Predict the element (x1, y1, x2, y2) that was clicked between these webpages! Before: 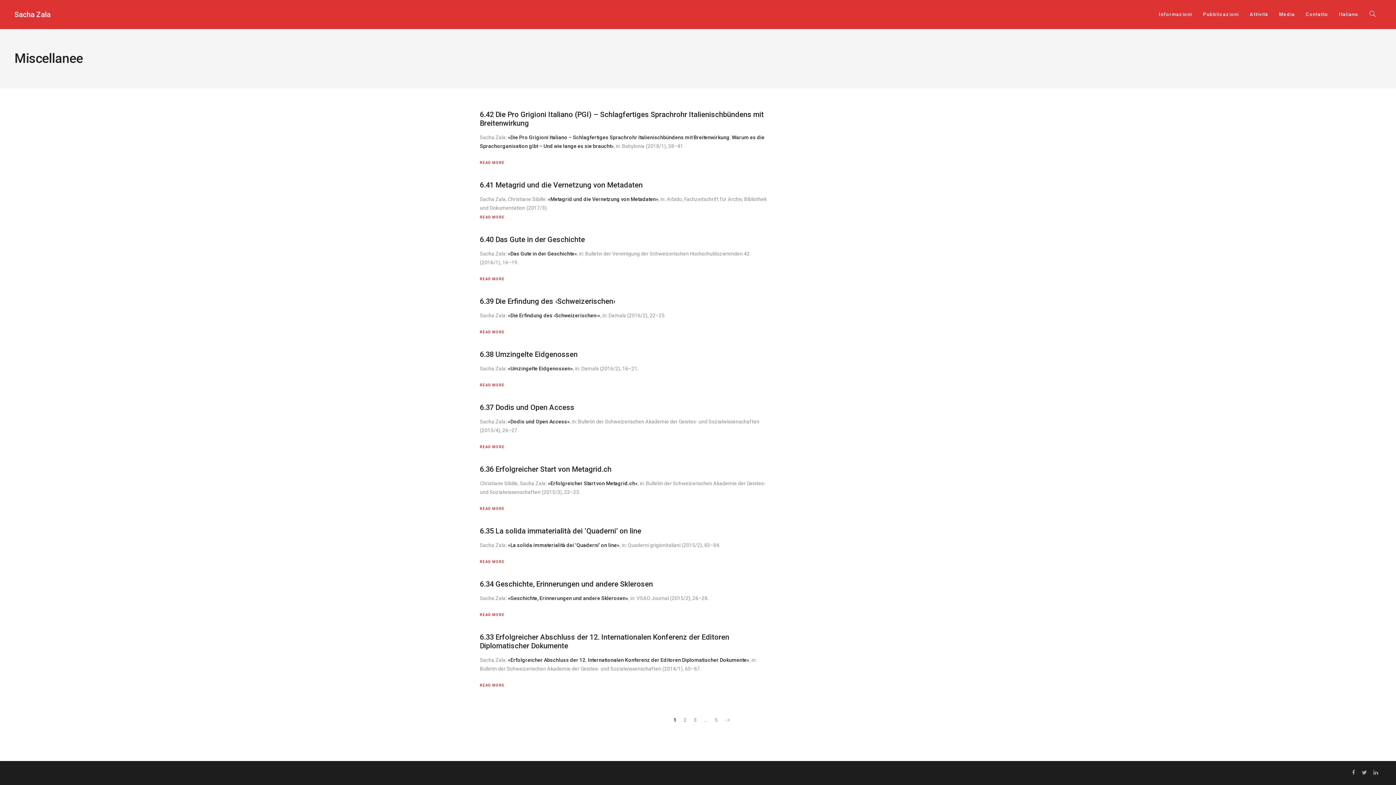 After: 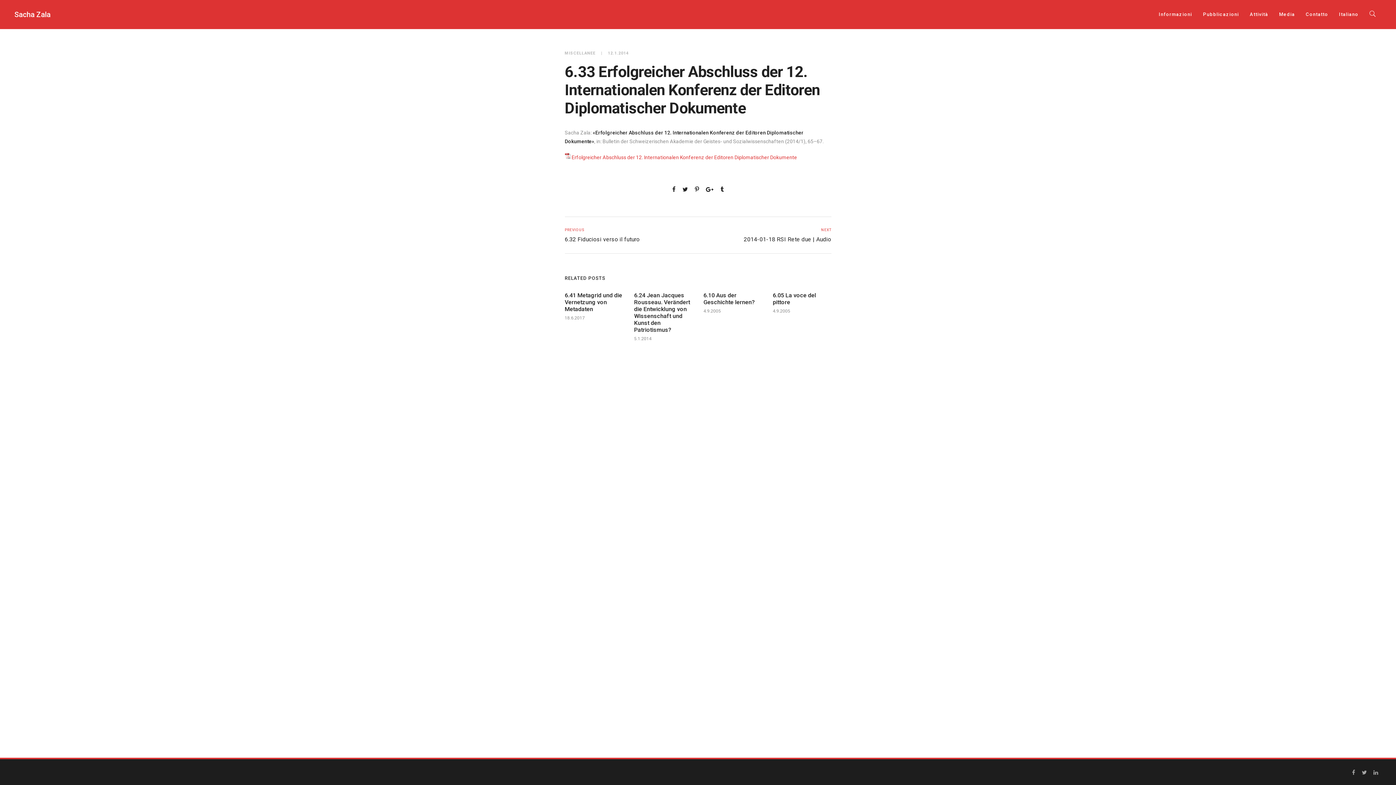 Action: bbox: (480, 683, 504, 687) label: READ MORE